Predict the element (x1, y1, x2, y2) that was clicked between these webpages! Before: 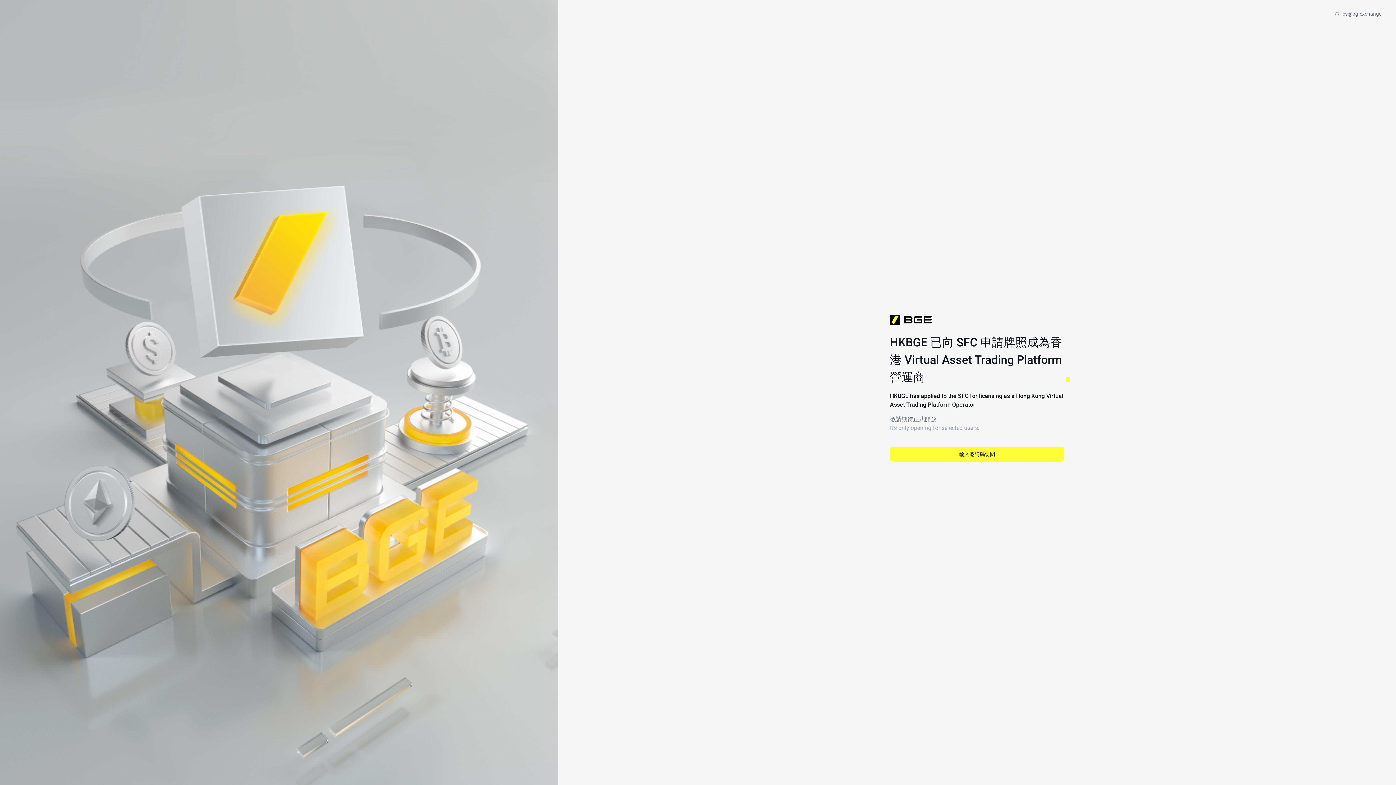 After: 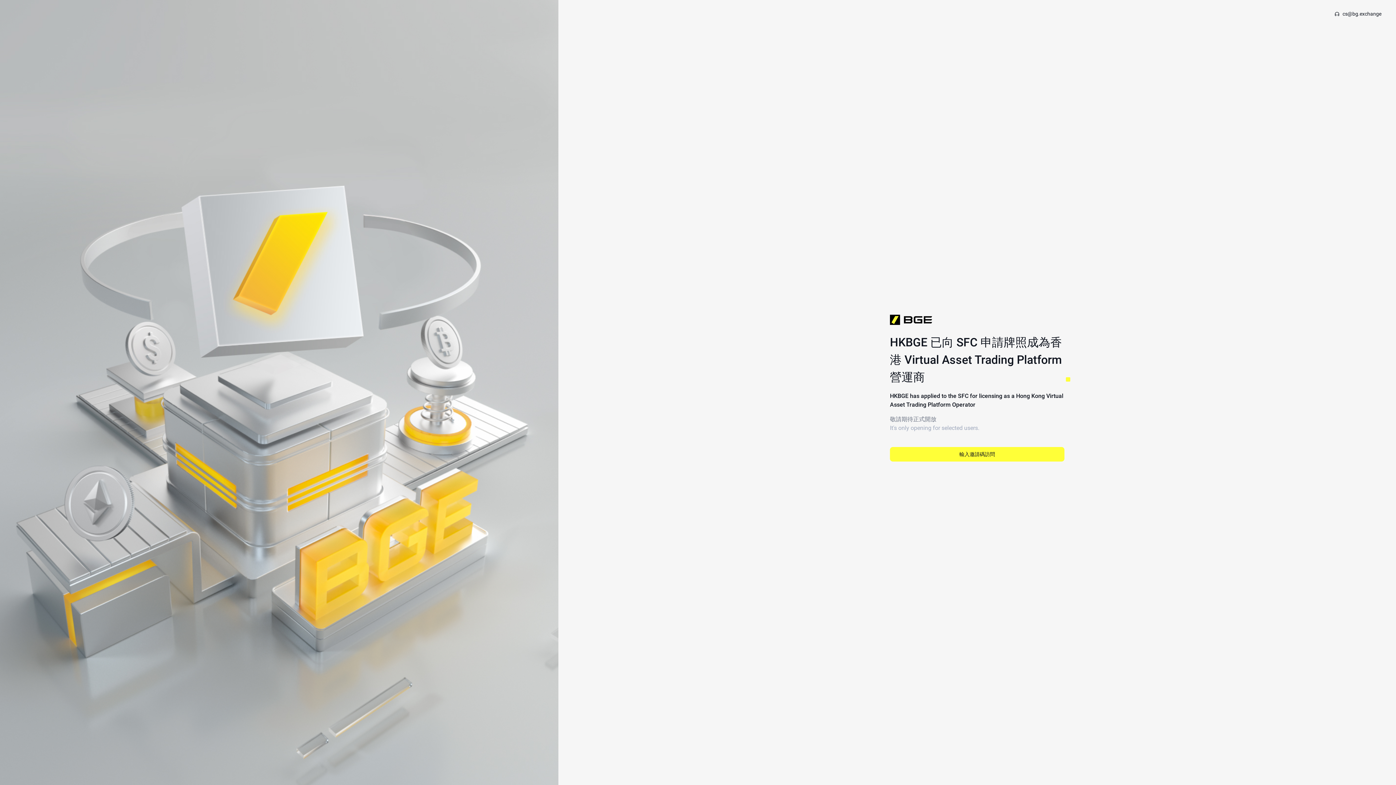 Action: bbox: (1333, 10, 1381, 17) label: cs@bg.exchange